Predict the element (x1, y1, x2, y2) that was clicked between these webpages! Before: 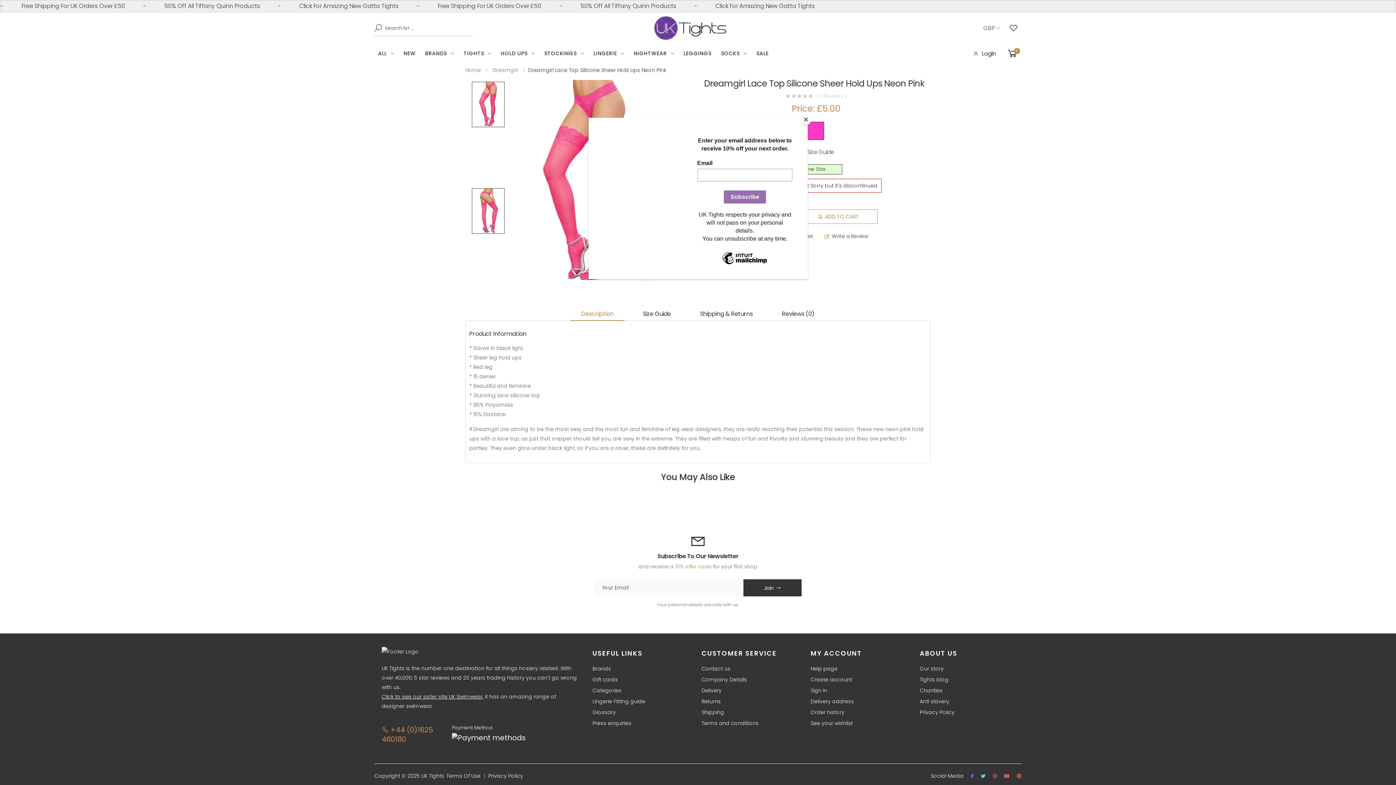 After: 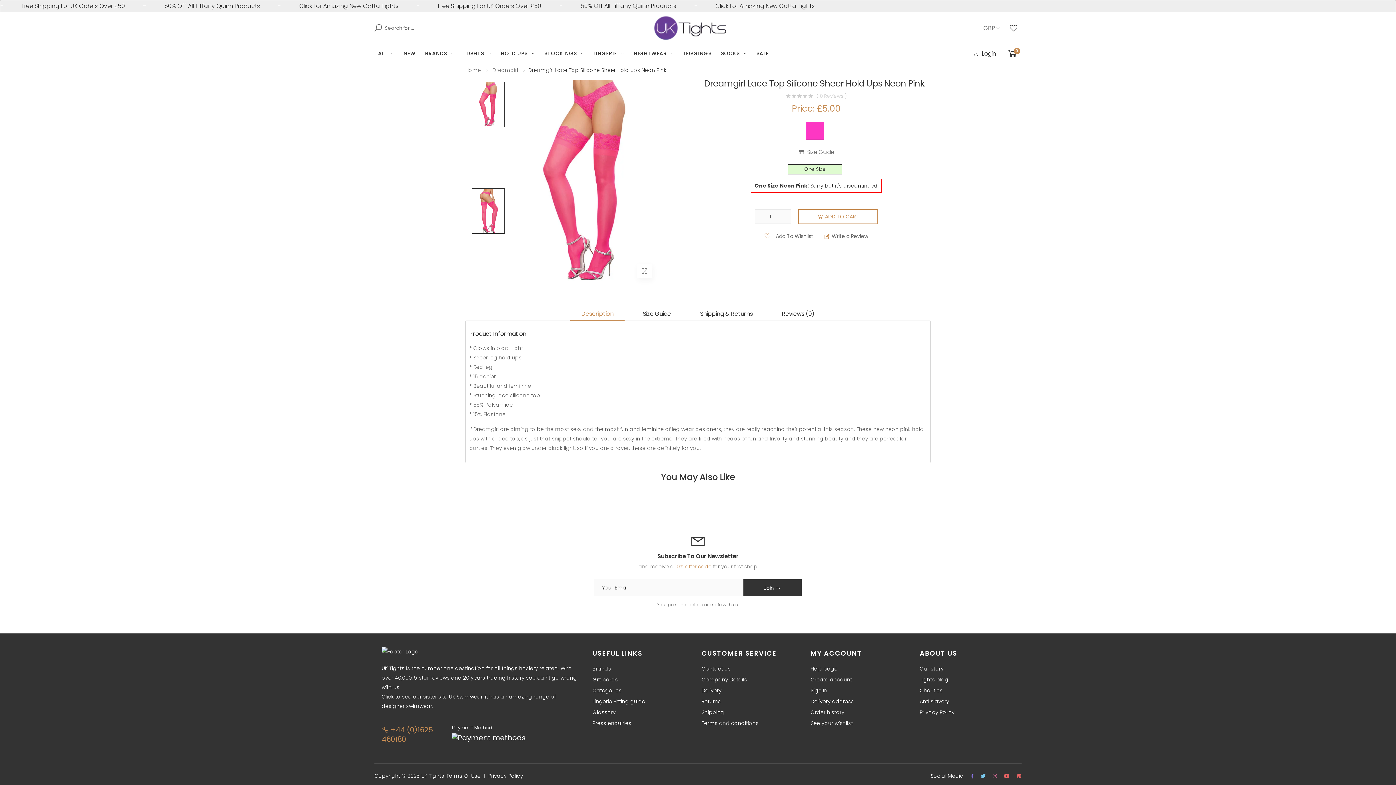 Action: bbox: (800, 114, 811, 125) label: Close